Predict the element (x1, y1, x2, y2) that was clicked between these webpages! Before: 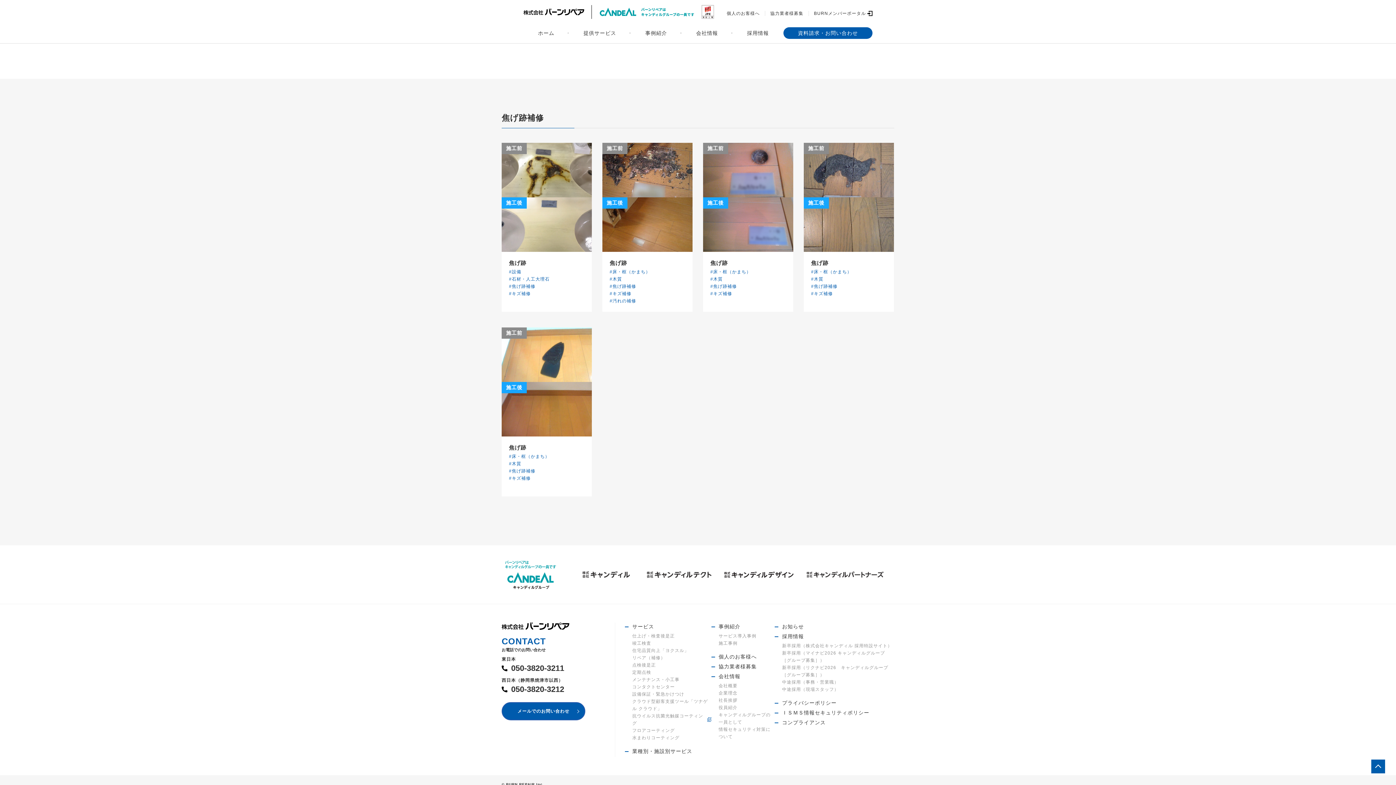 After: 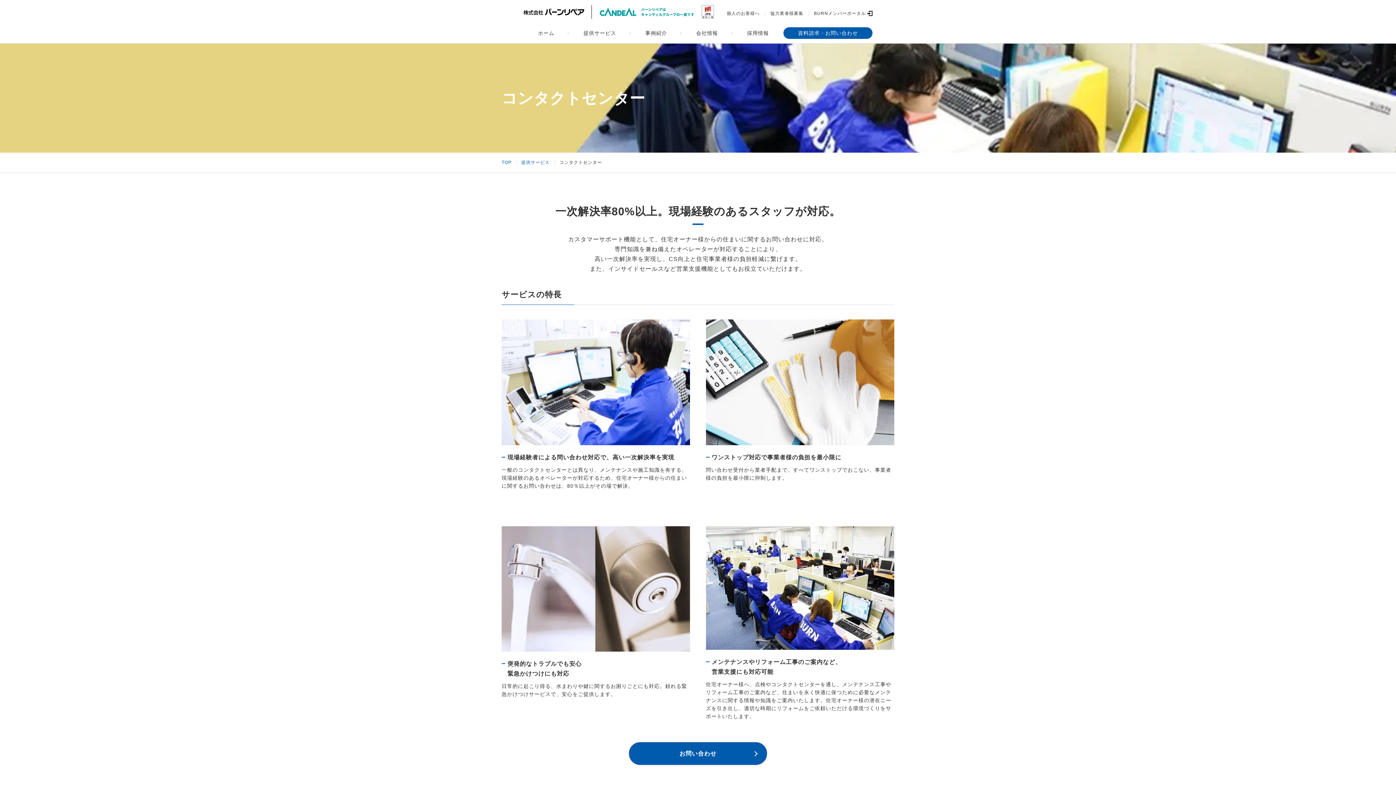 Action: bbox: (632, 683, 674, 691) label: コンタクトセンター